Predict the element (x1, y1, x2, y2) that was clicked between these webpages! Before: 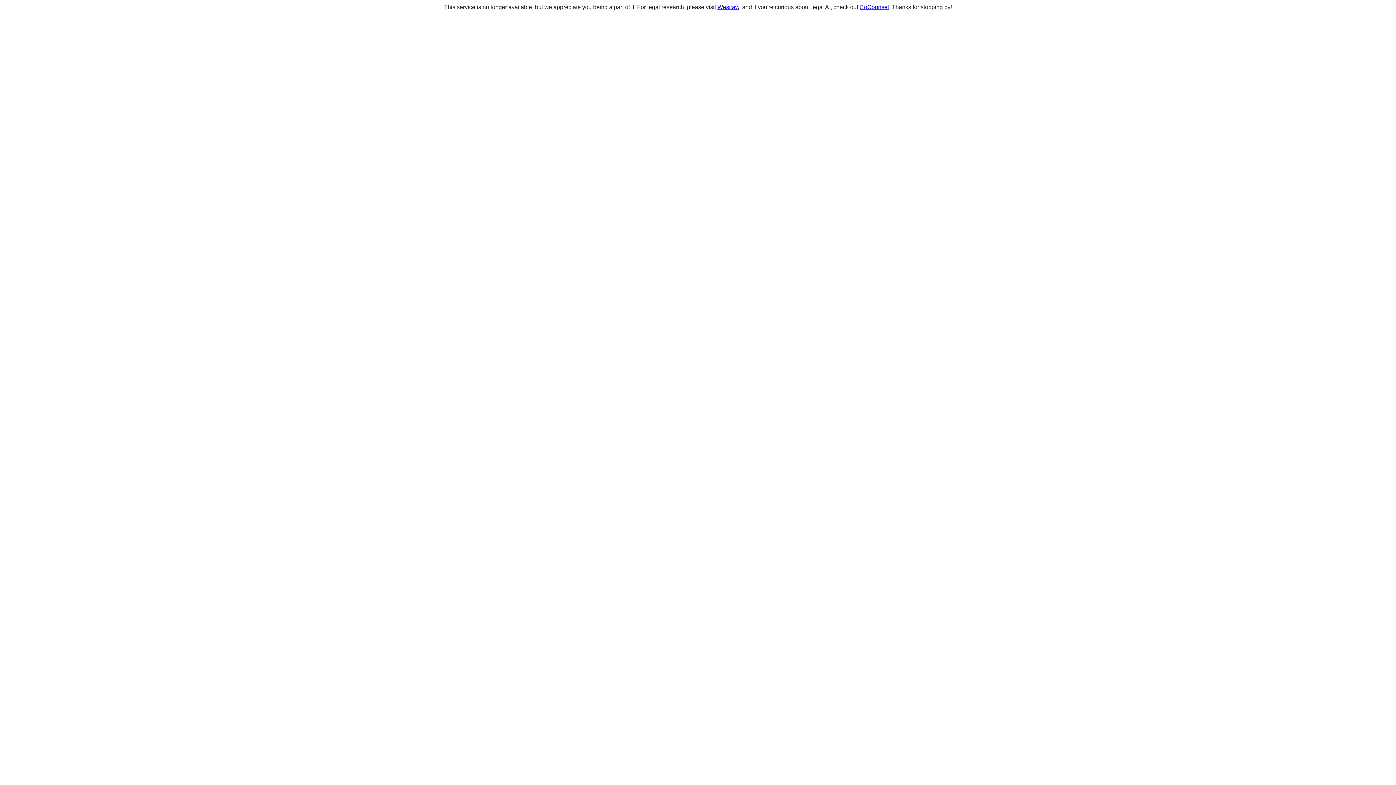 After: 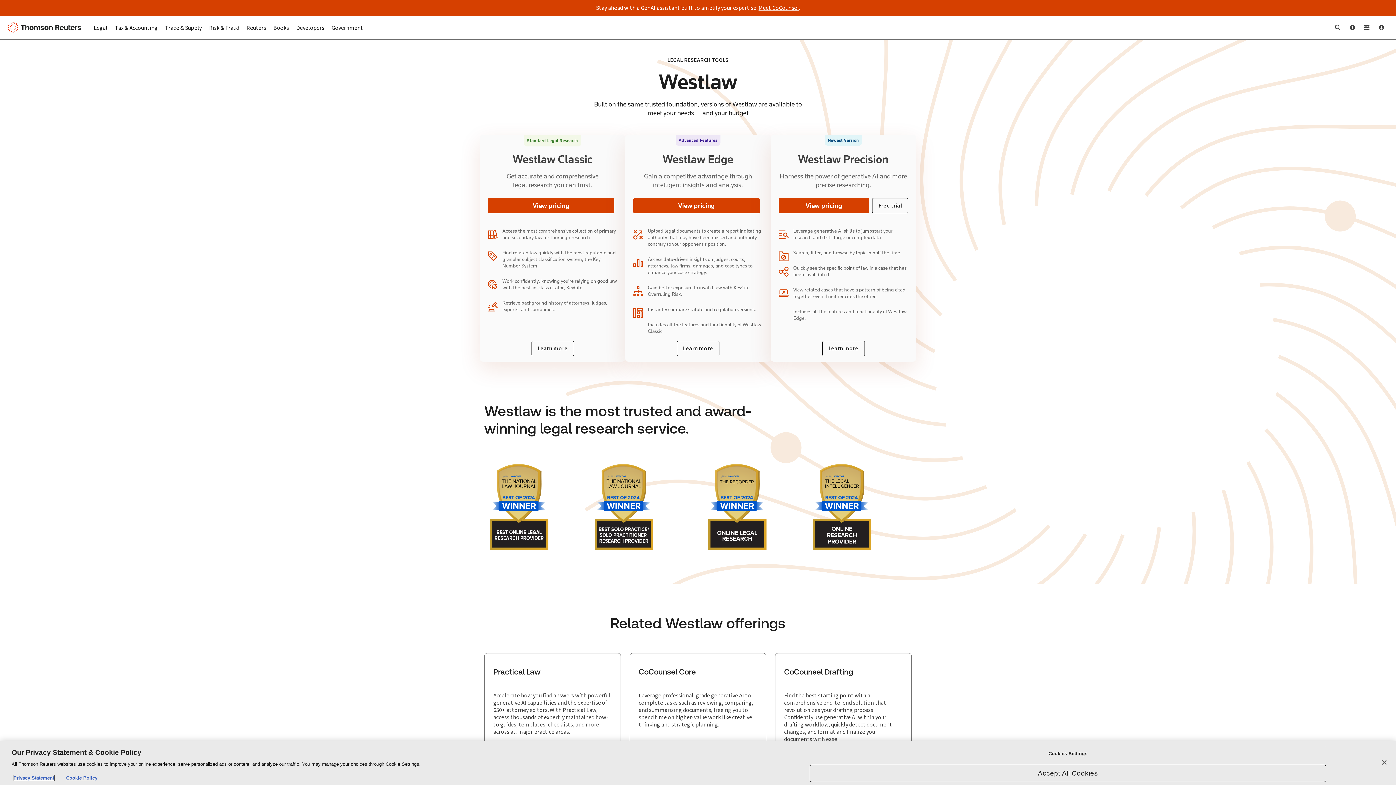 Action: label: Westlaw bbox: (717, 4, 739, 10)